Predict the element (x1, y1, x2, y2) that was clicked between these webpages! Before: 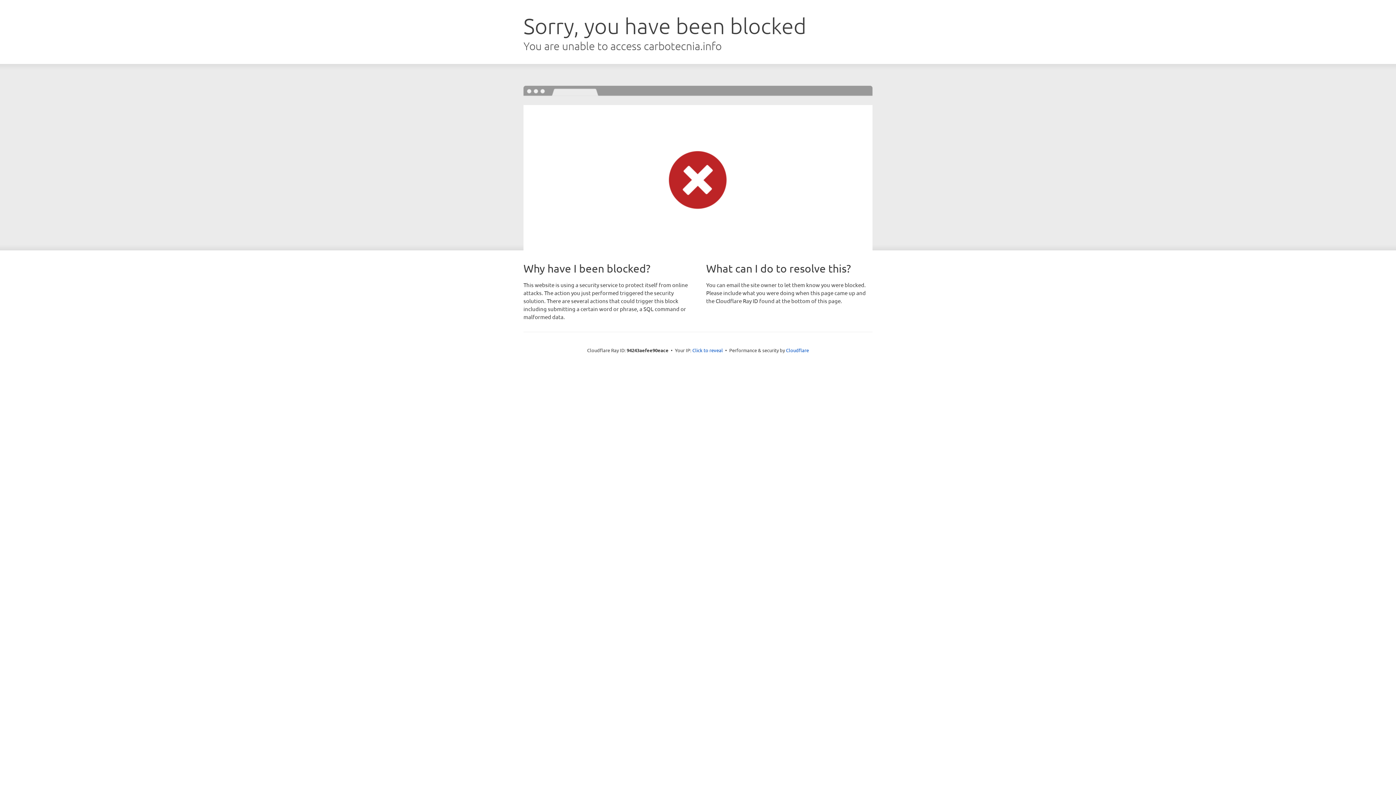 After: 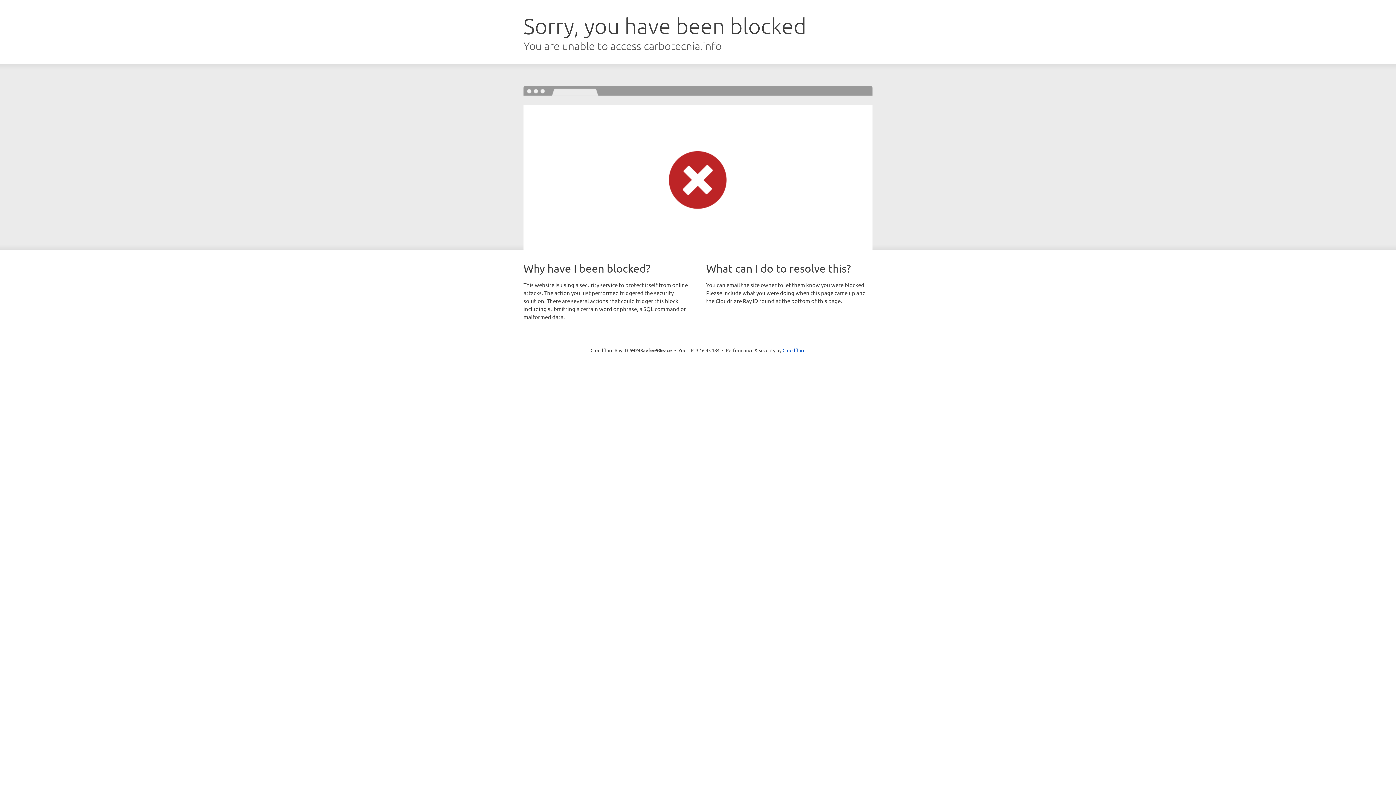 Action: label: Click to reveal bbox: (692, 346, 723, 353)